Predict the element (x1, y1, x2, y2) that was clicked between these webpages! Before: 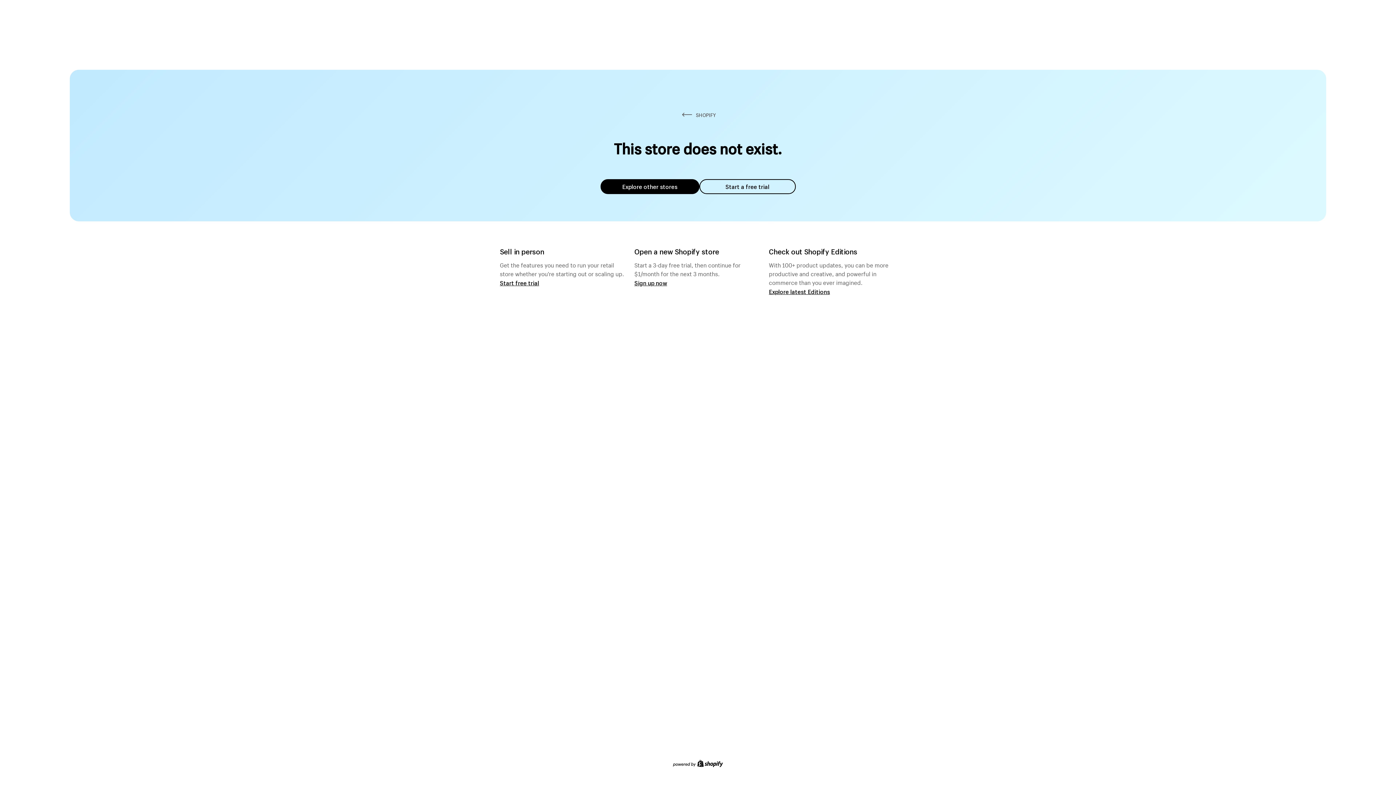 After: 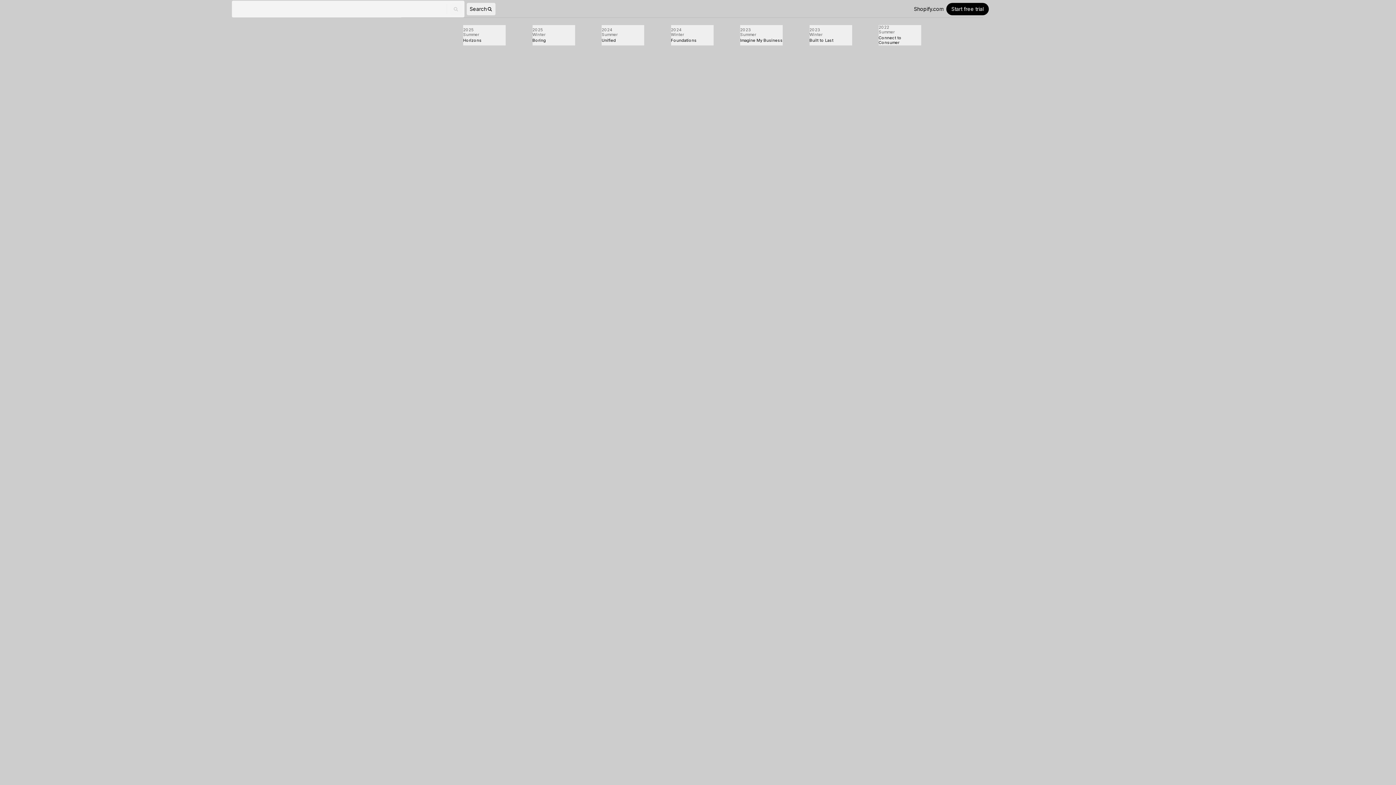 Action: bbox: (769, 287, 830, 295) label: Explore latest Editions